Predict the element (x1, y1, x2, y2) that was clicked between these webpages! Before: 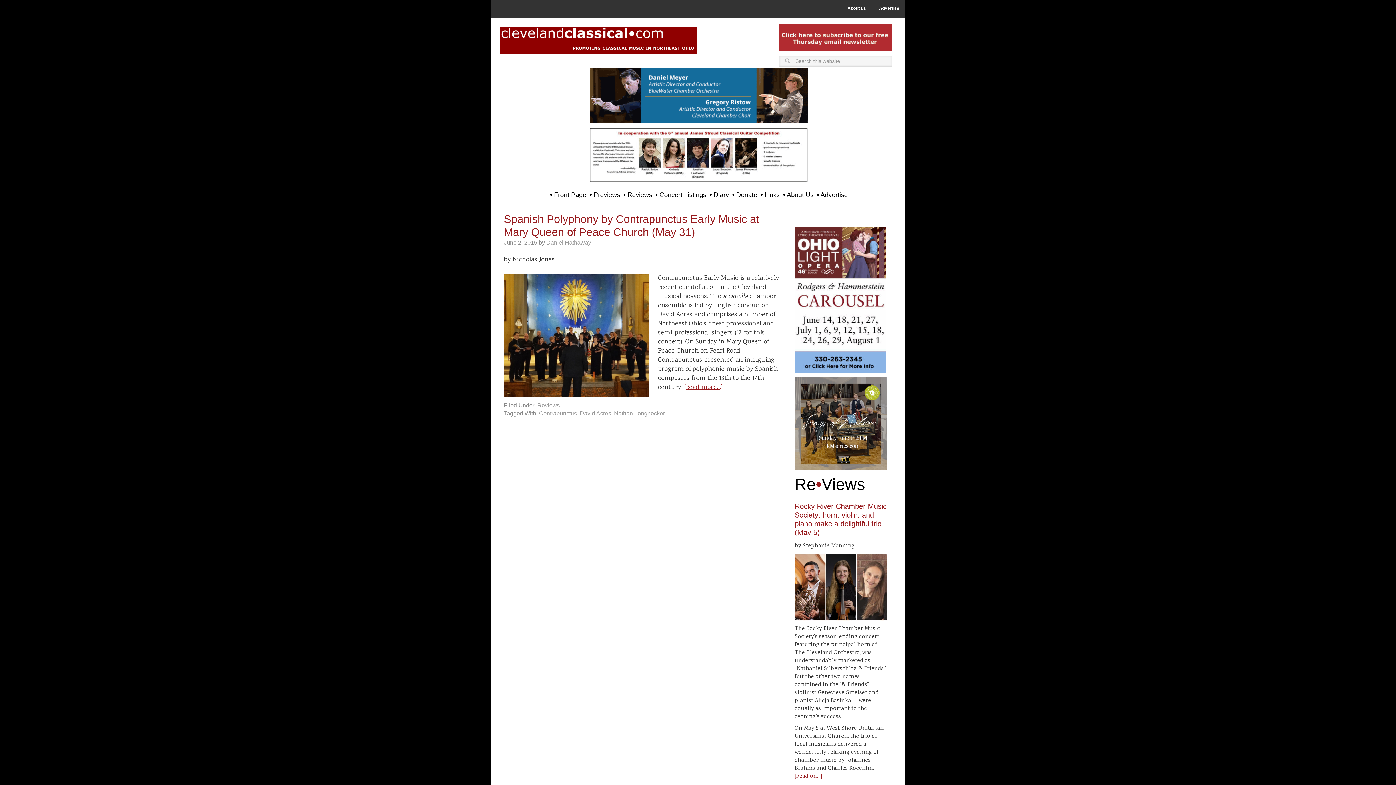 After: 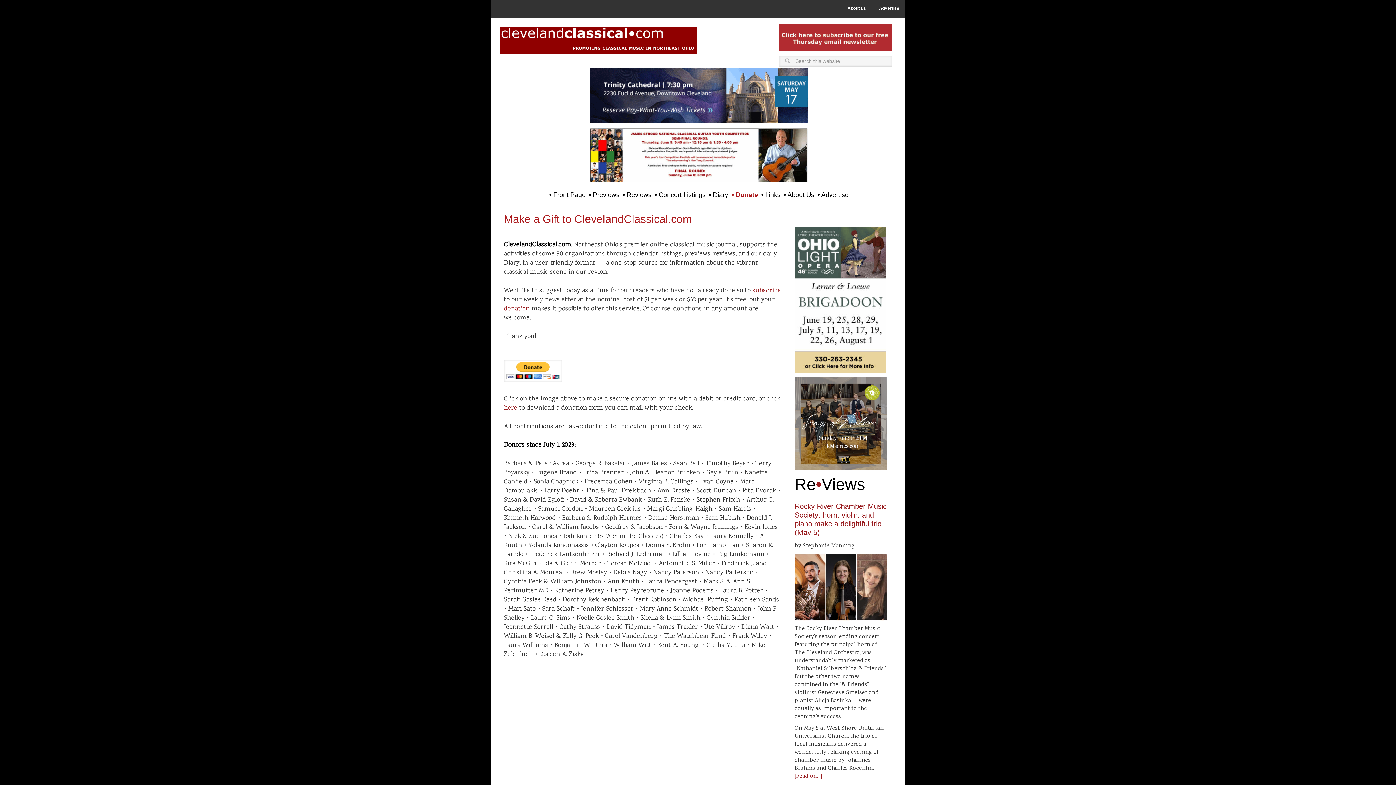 Action: label: • Donate bbox: (730, 188, 757, 198)